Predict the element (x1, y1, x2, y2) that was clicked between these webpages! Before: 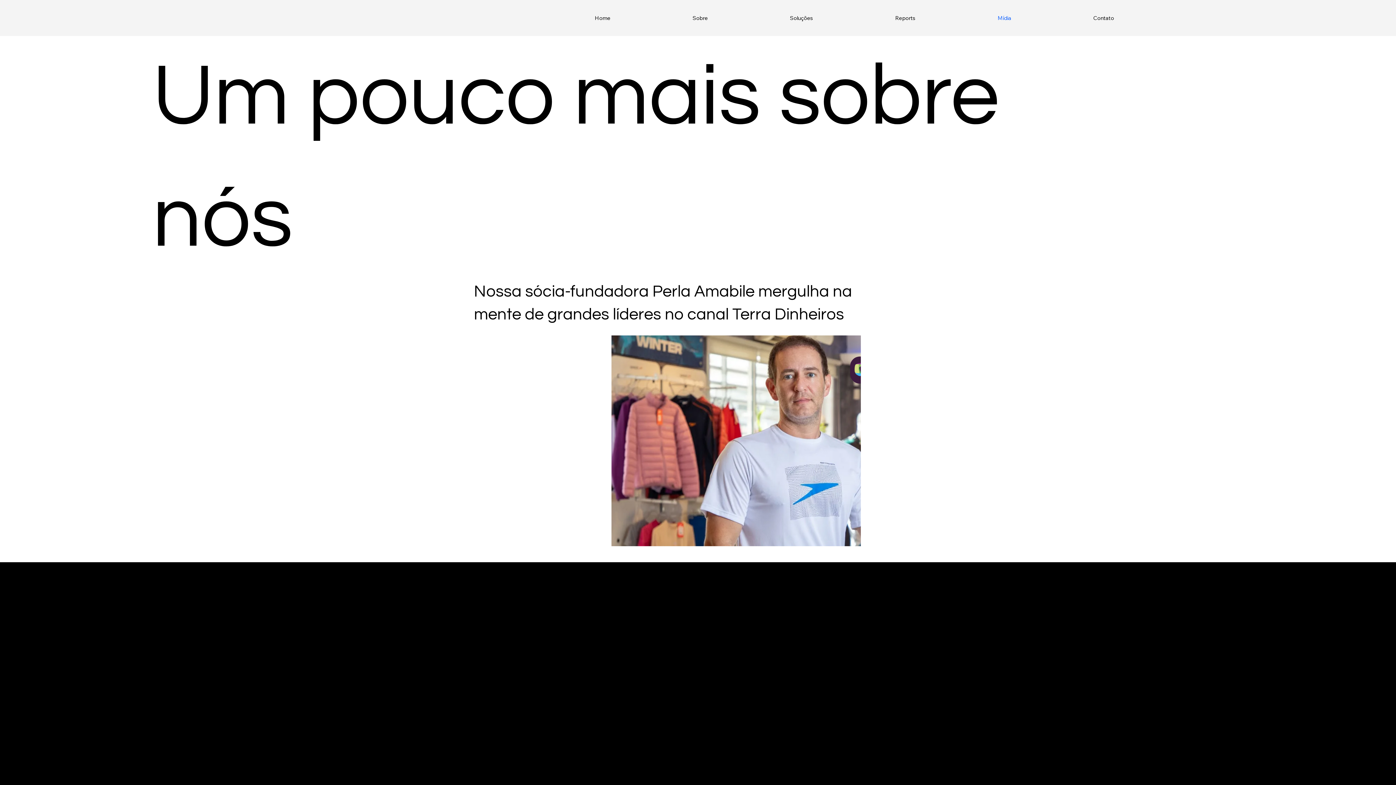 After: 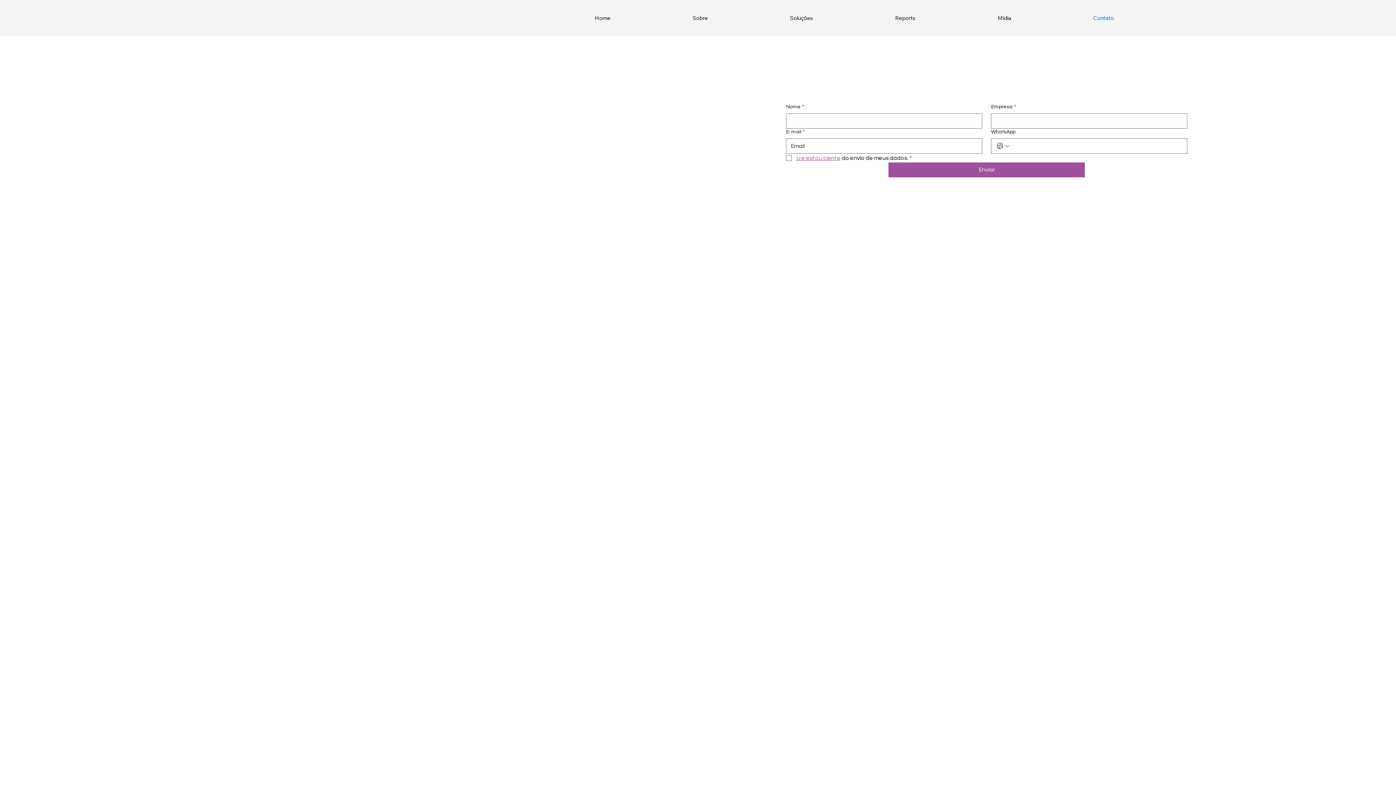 Action: bbox: (1053, 10, 1153, 25) label: Contato